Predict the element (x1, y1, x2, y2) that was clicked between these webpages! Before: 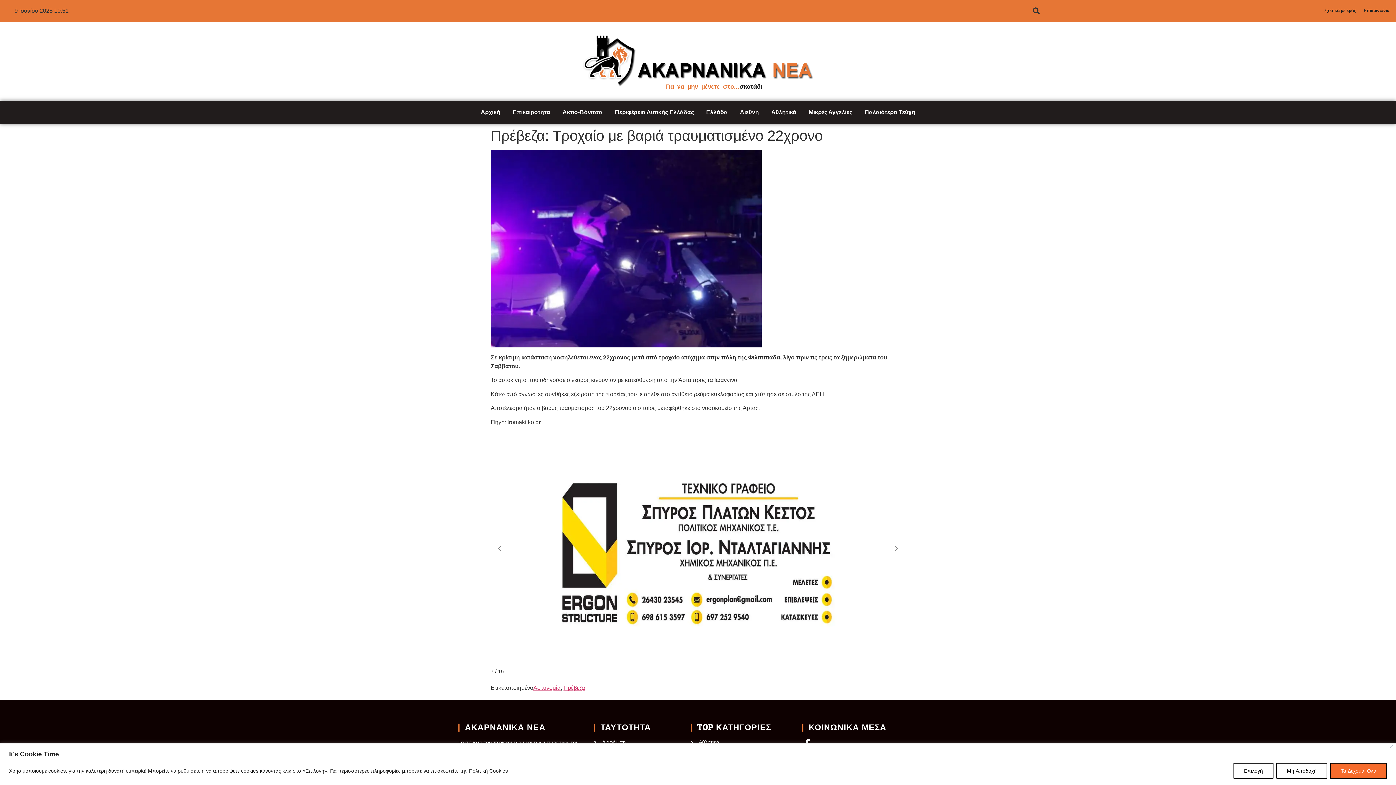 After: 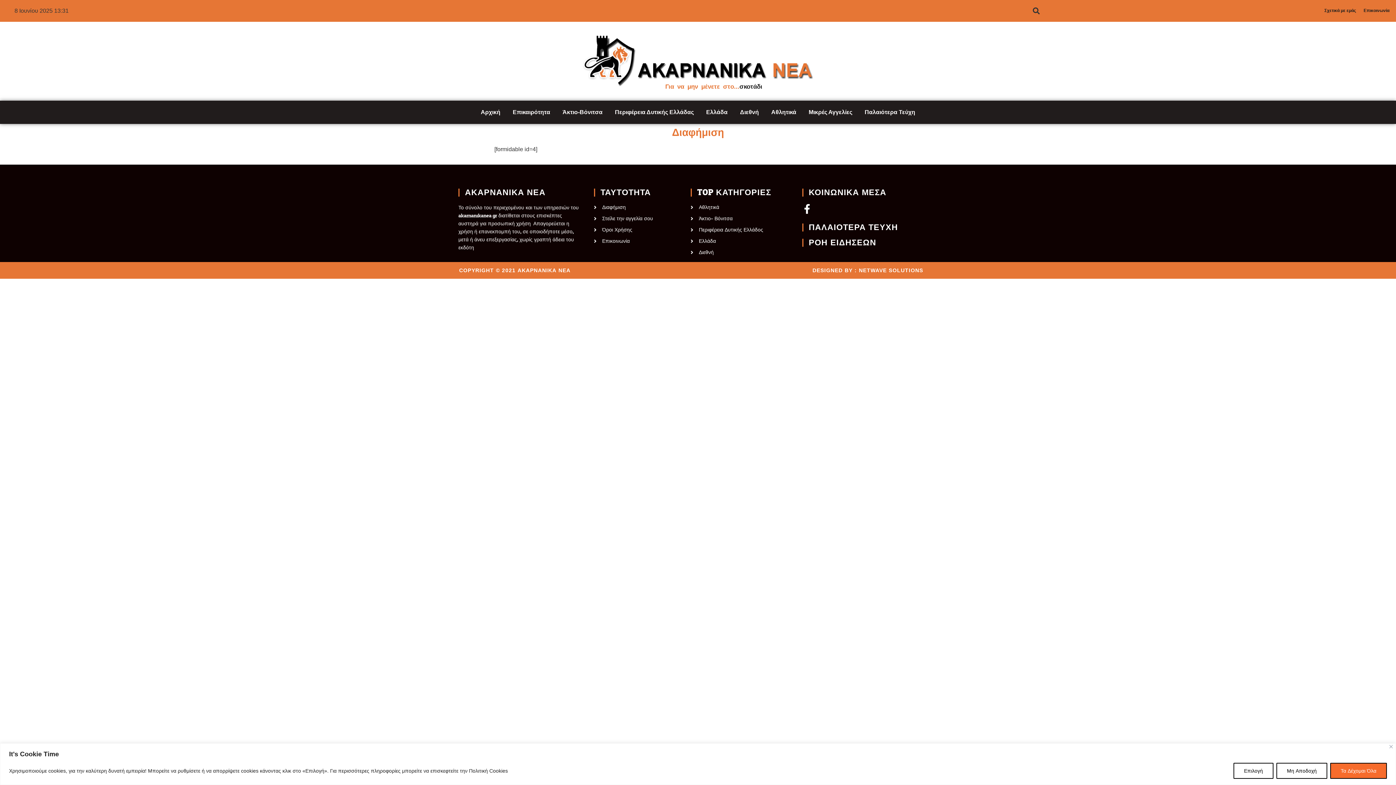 Action: label: Διαφήμιση bbox: (594, 739, 679, 746)